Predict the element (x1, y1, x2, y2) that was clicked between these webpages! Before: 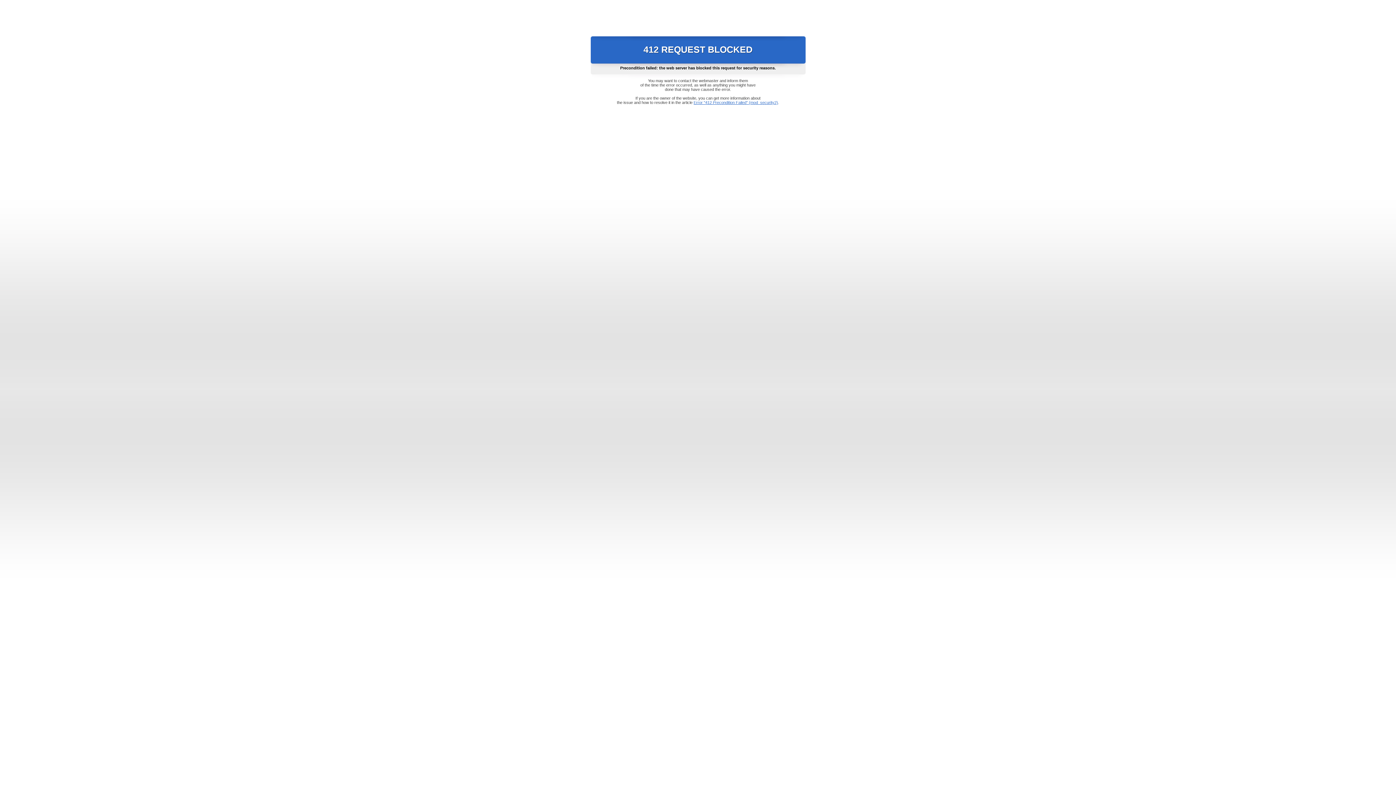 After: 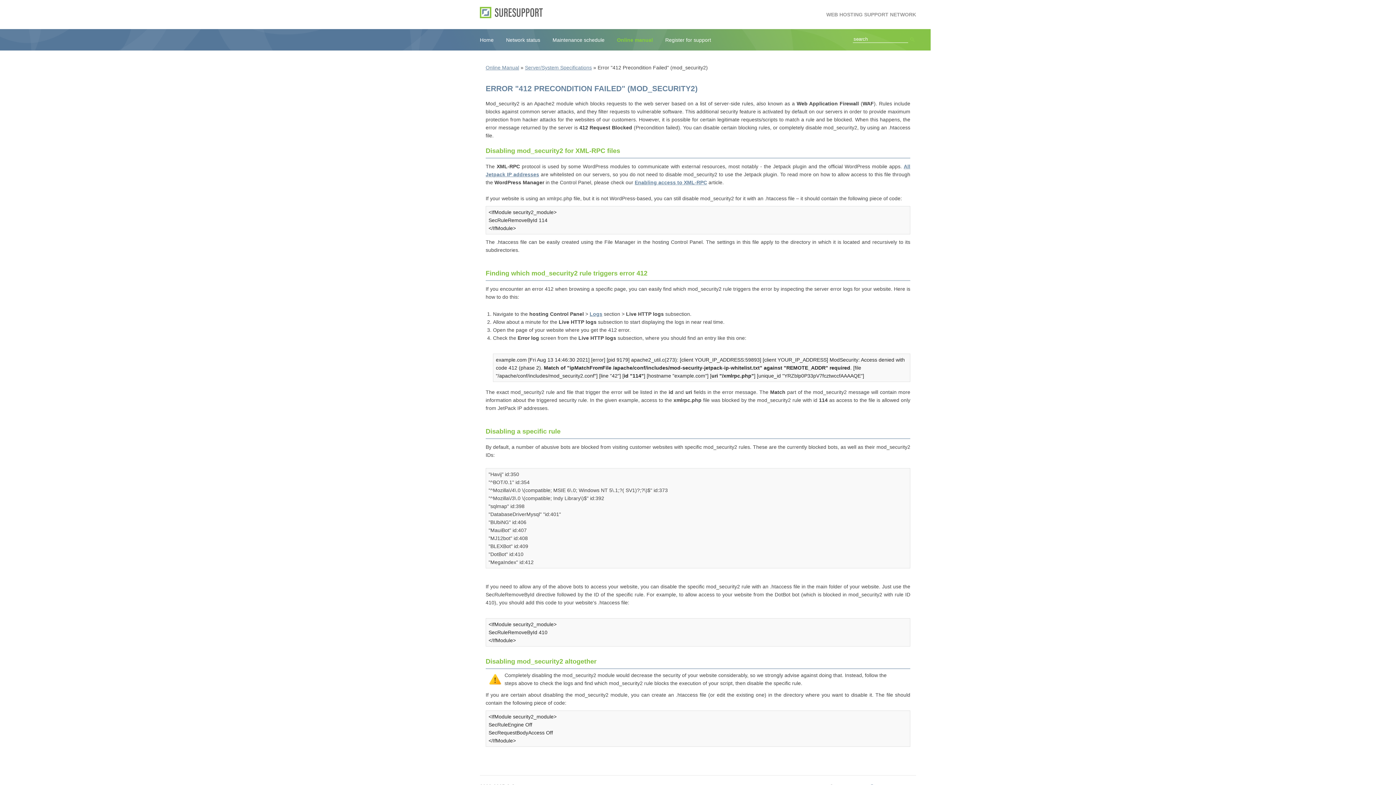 Action: label: Error "412 Precondition Failed" (mod_security2) bbox: (693, 100, 778, 104)